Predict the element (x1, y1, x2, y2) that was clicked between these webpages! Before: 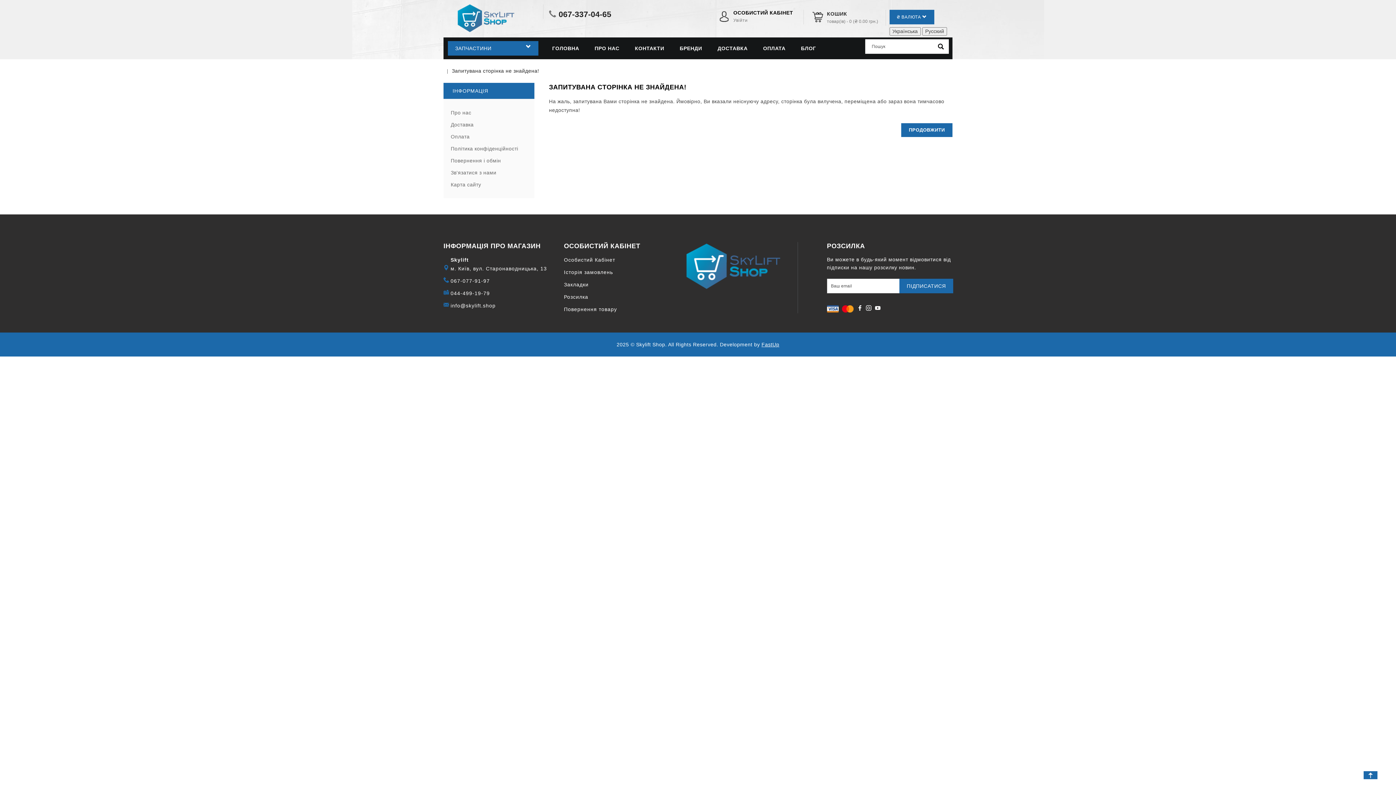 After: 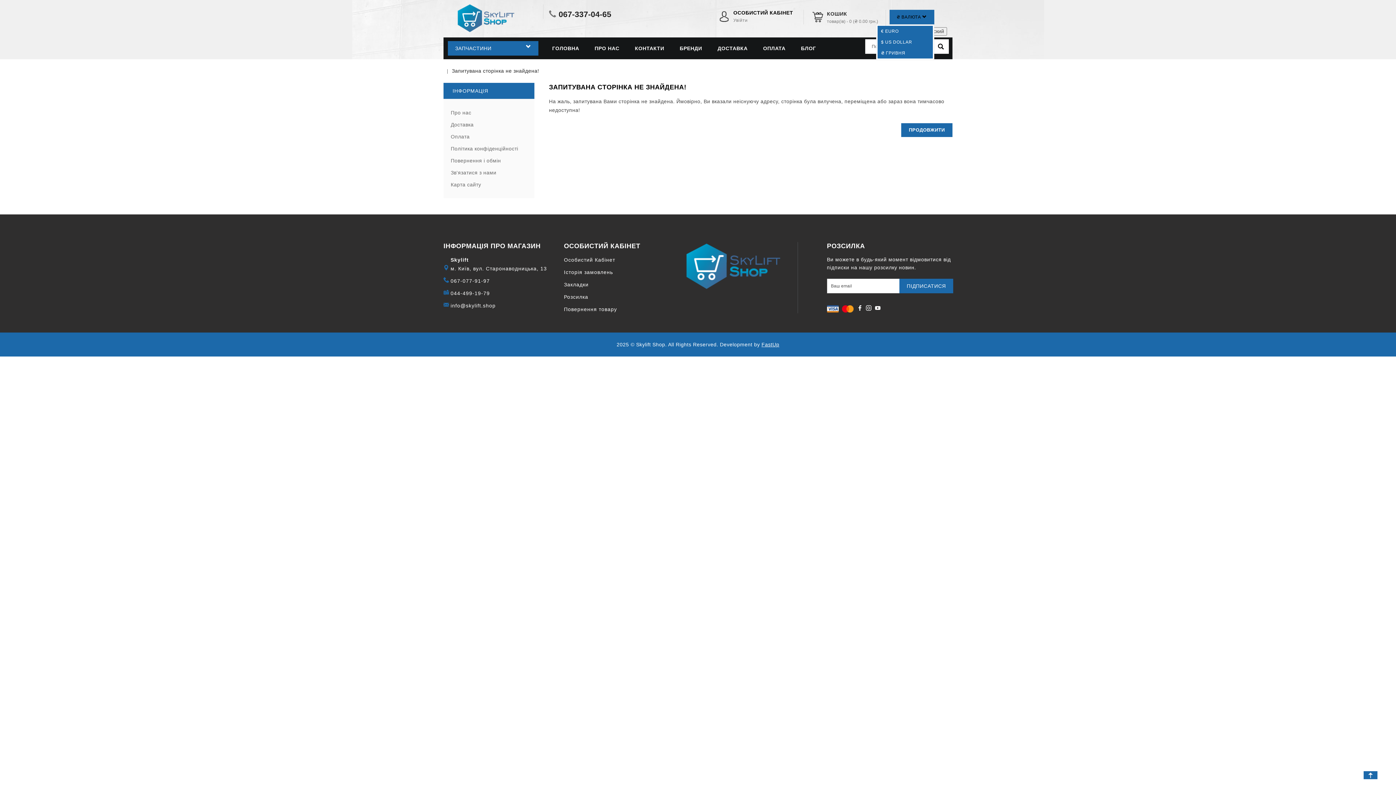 Action: bbox: (889, 9, 934, 24) label: ₴ ВАЛЮТА 